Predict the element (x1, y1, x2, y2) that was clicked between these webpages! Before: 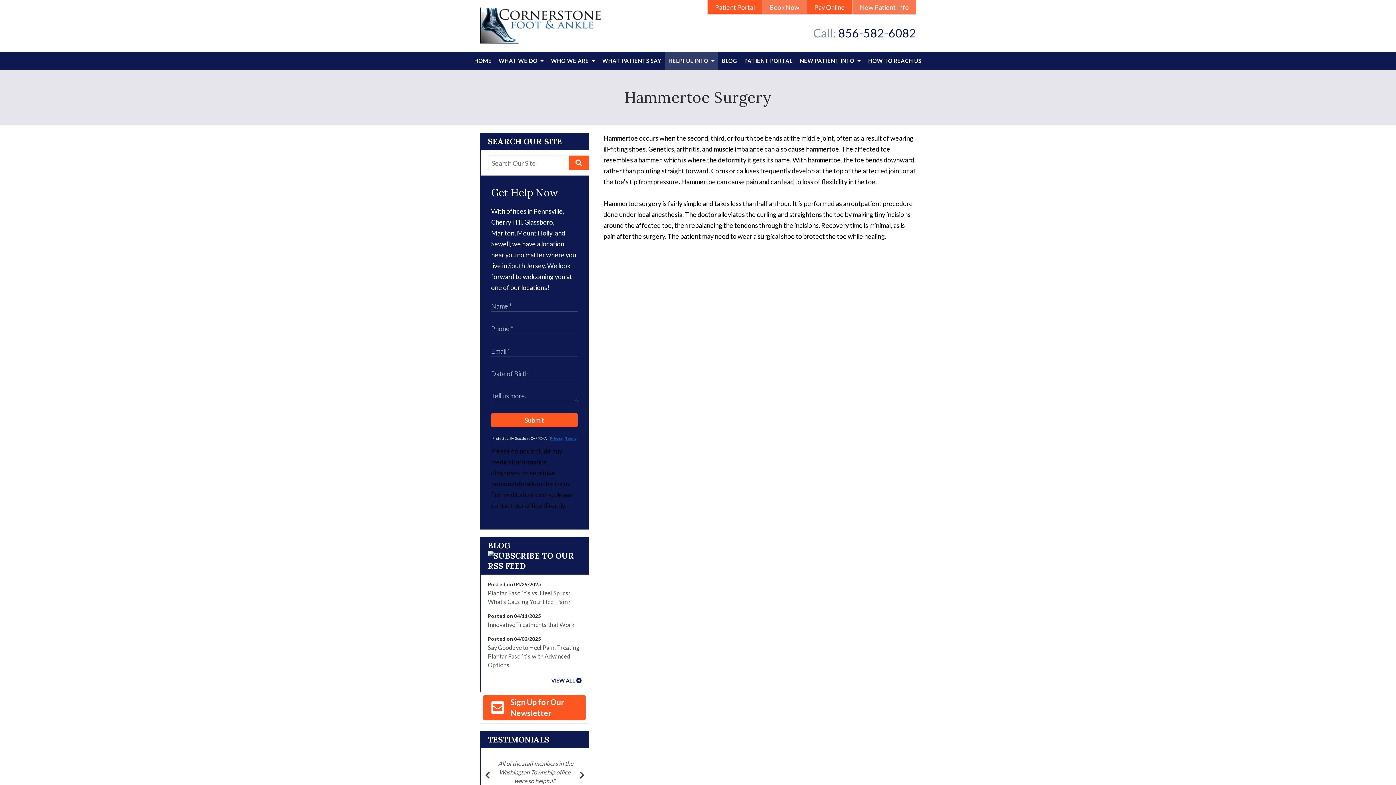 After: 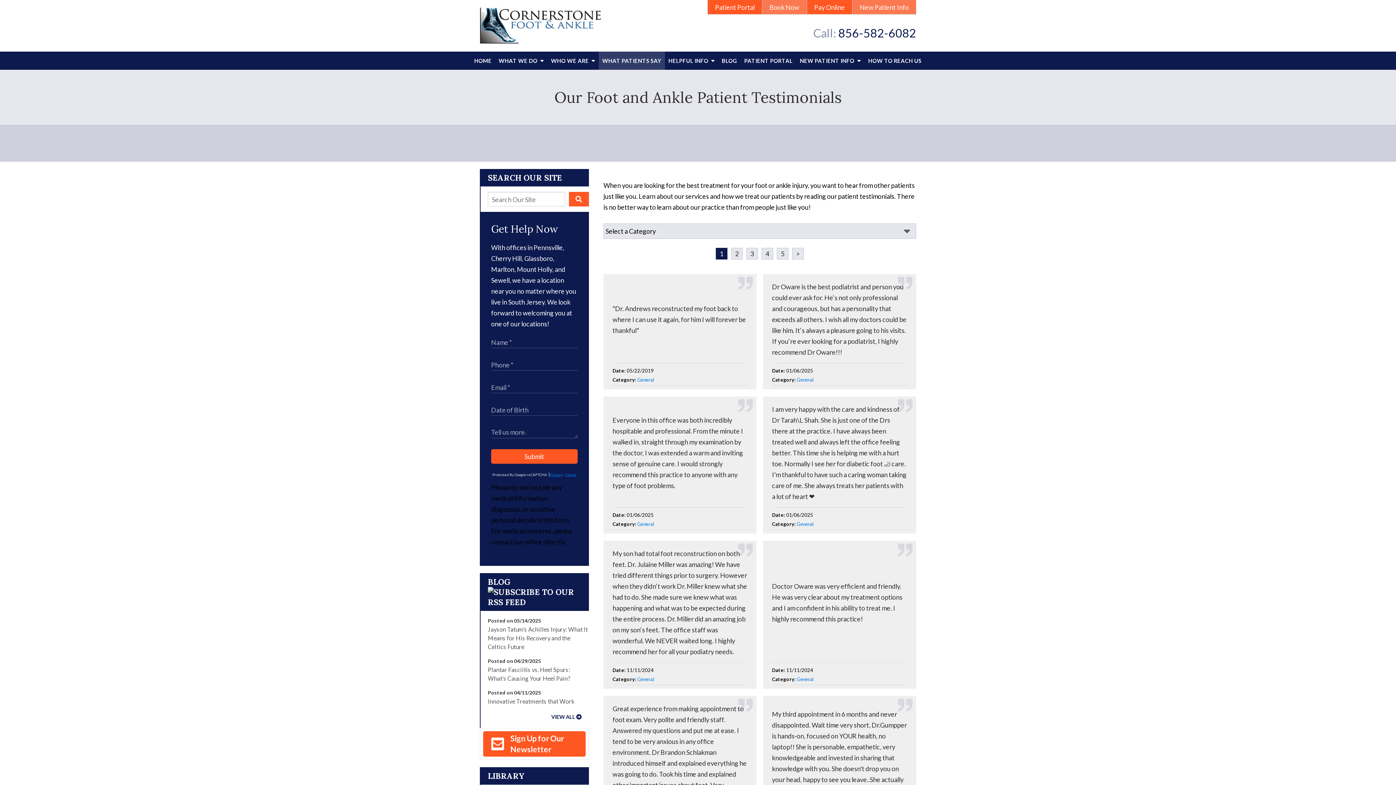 Action: bbox: (598, 51, 665, 69) label: WHAT PATIENTS SAY